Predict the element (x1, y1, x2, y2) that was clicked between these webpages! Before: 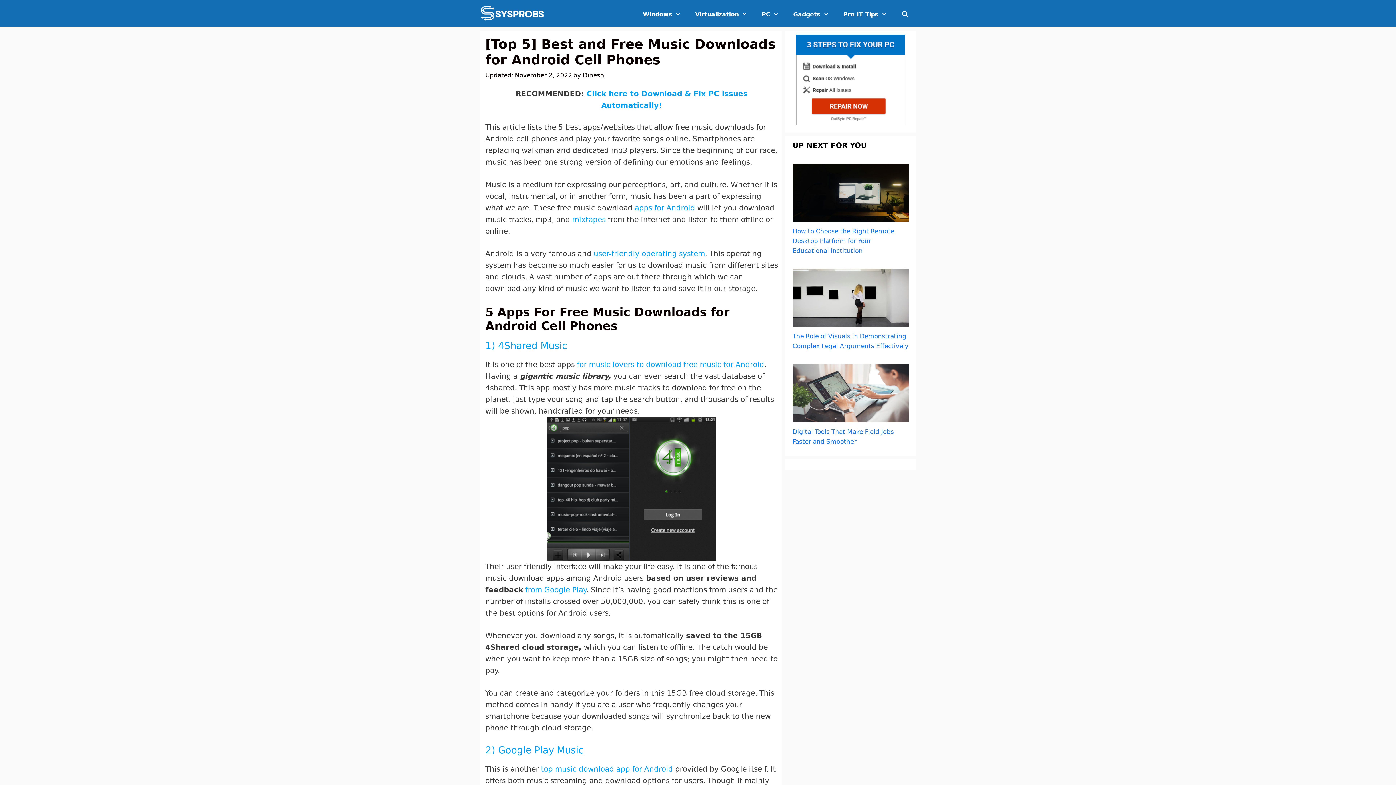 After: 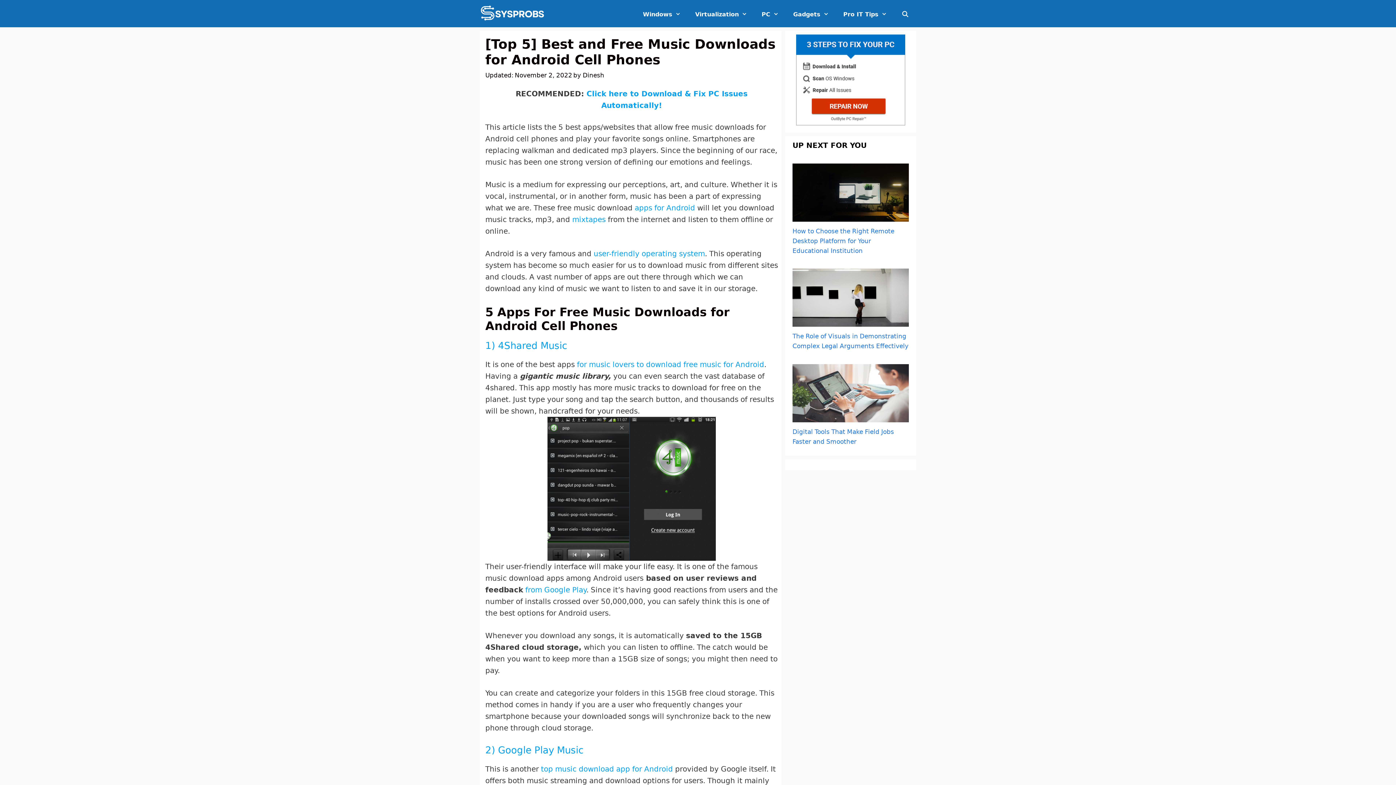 Action: label: mixtapes  bbox: (572, 215, 608, 224)